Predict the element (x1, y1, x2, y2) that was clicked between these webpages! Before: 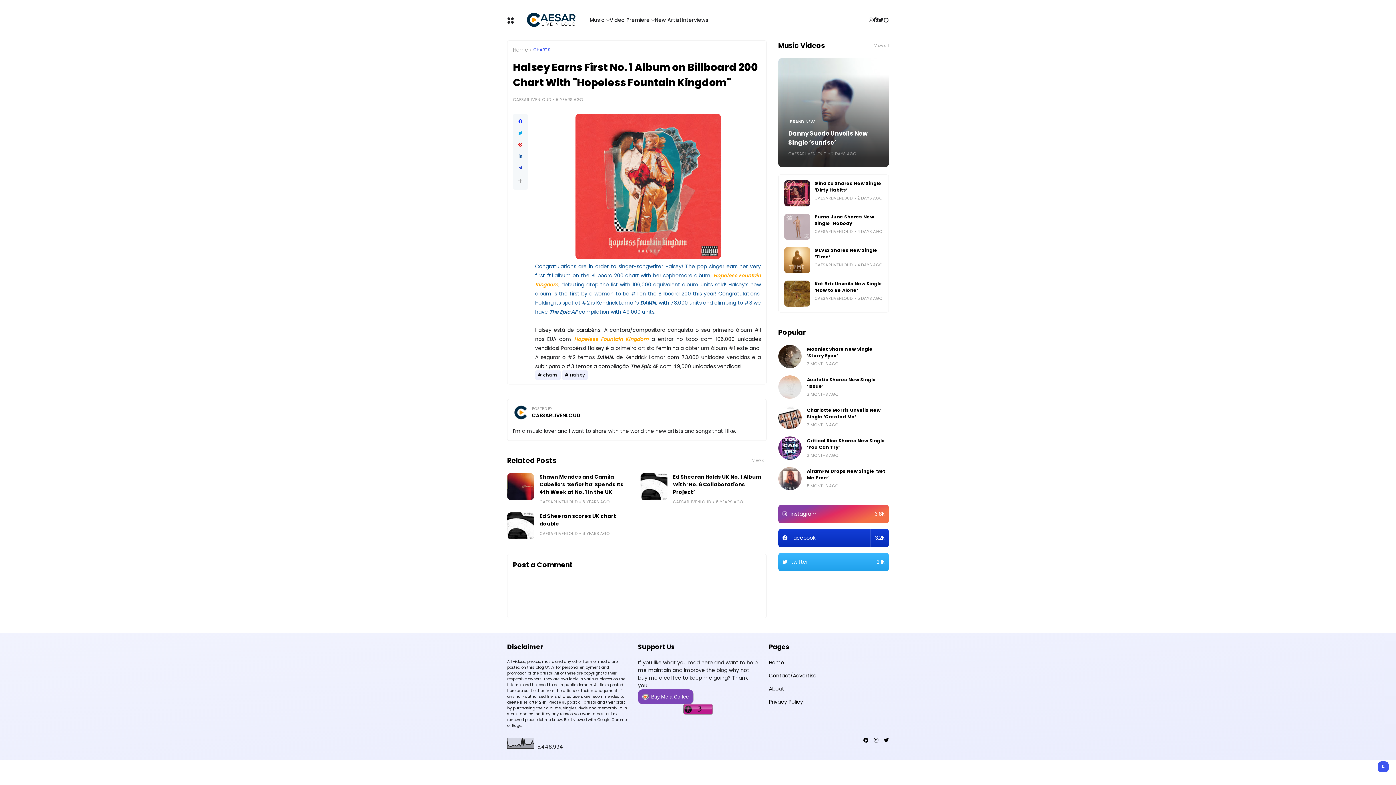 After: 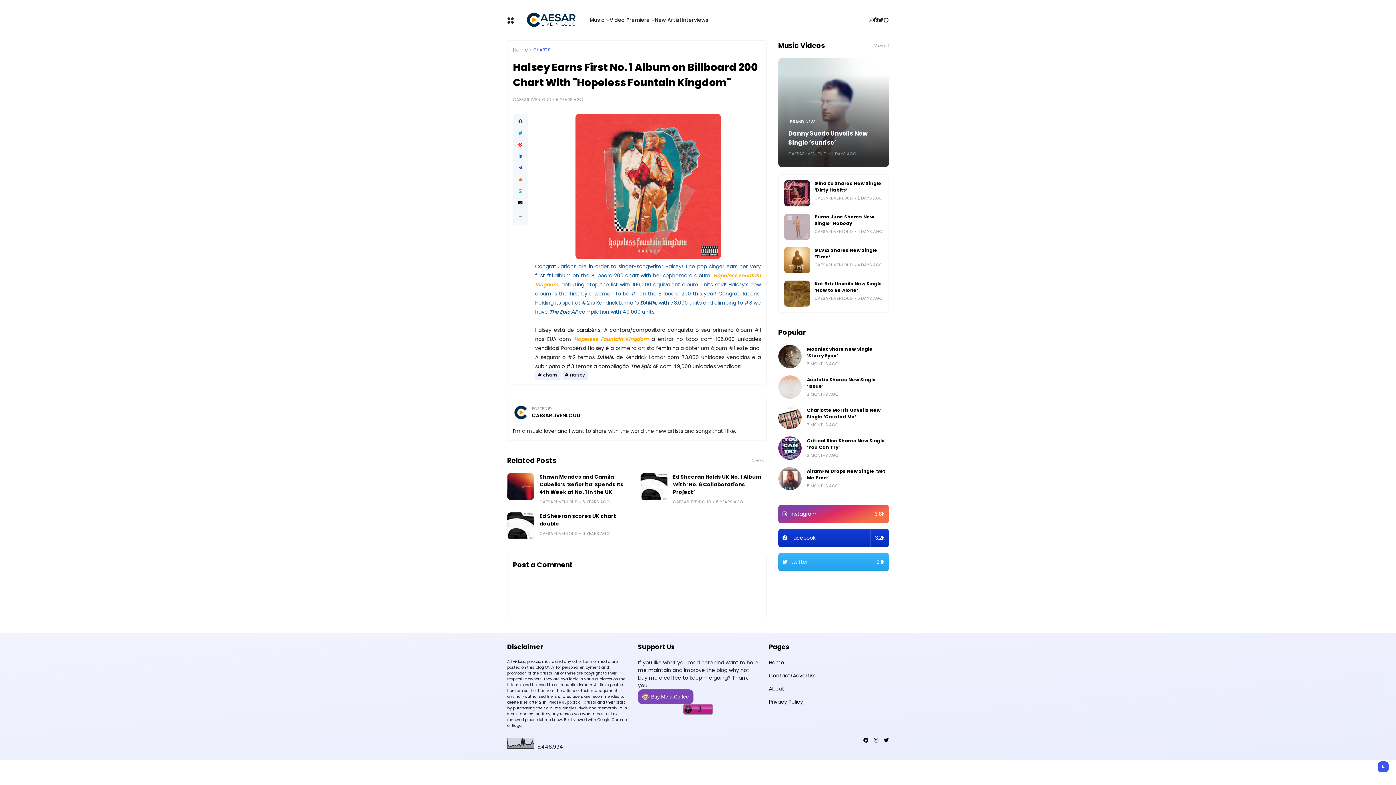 Action: bbox: (518, 177, 522, 184)